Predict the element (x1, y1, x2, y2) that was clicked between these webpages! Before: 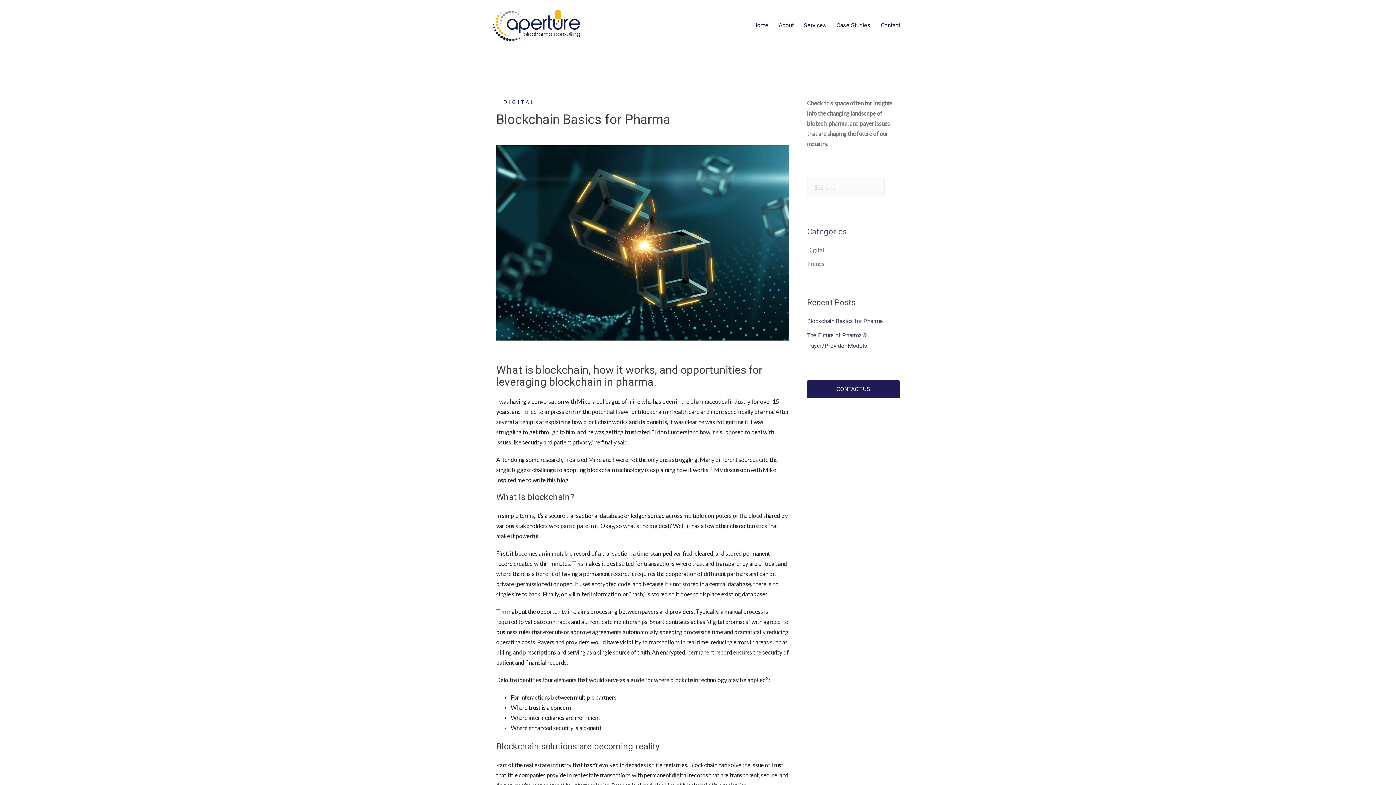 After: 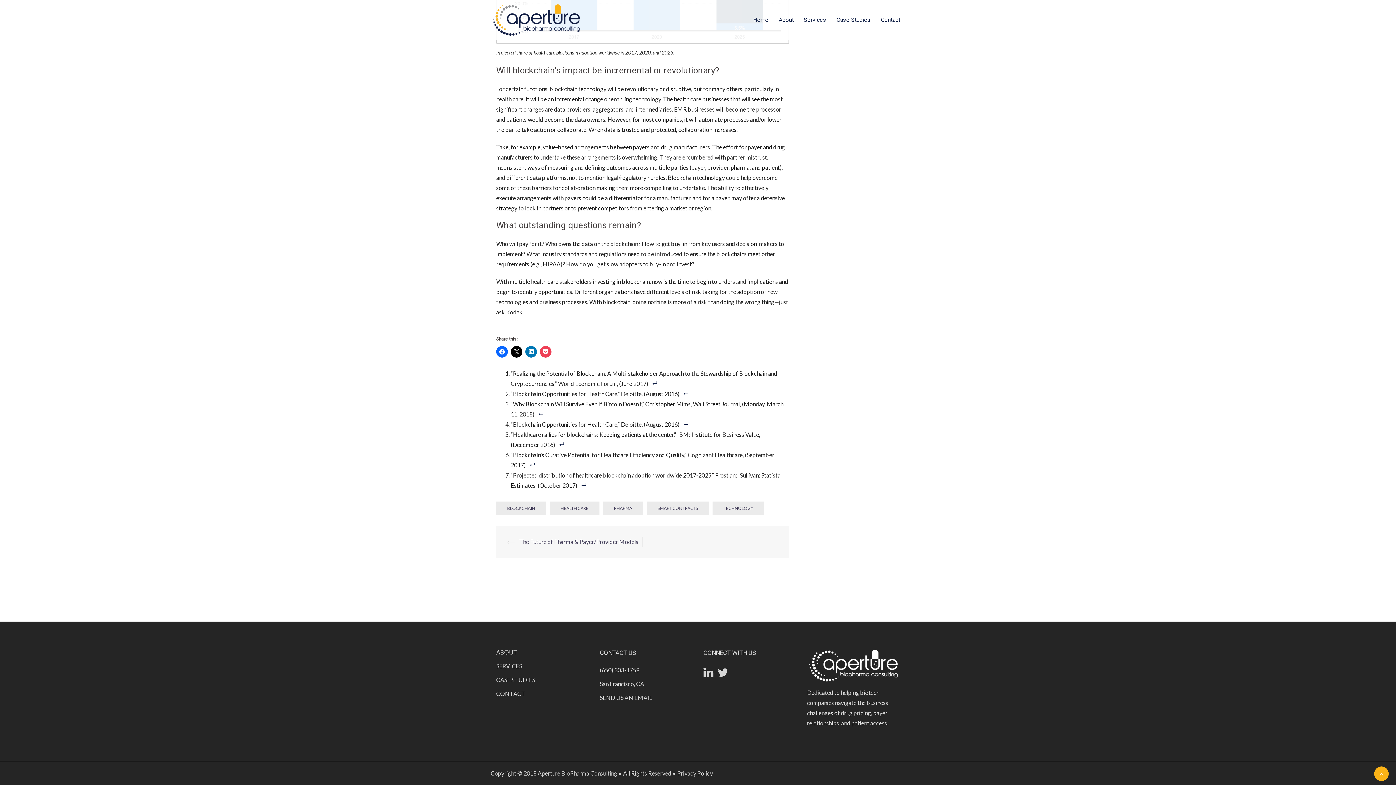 Action: bbox: (766, 676, 768, 683) label: 2